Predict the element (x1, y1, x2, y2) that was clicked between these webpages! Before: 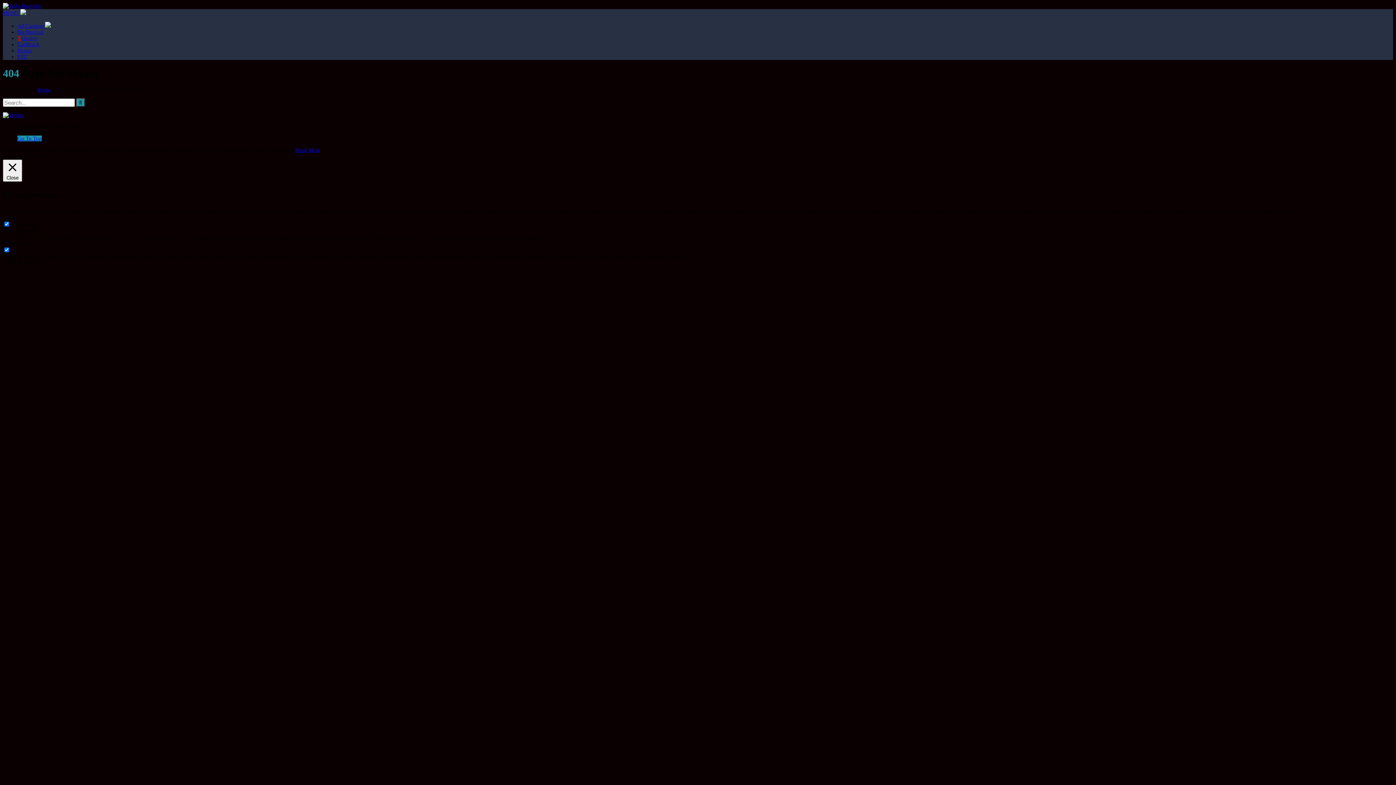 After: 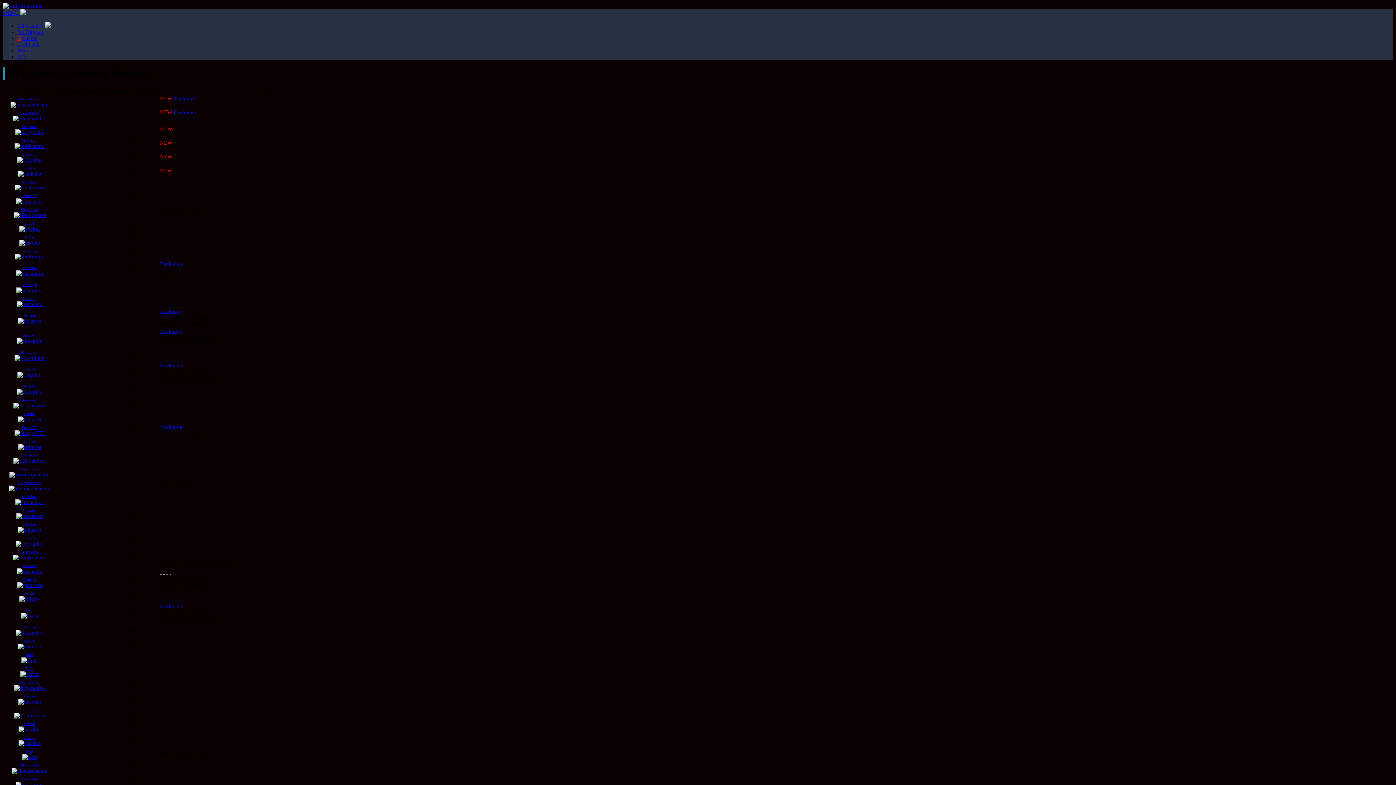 Action: bbox: (17, 22, 50, 28) label: All Casinos 